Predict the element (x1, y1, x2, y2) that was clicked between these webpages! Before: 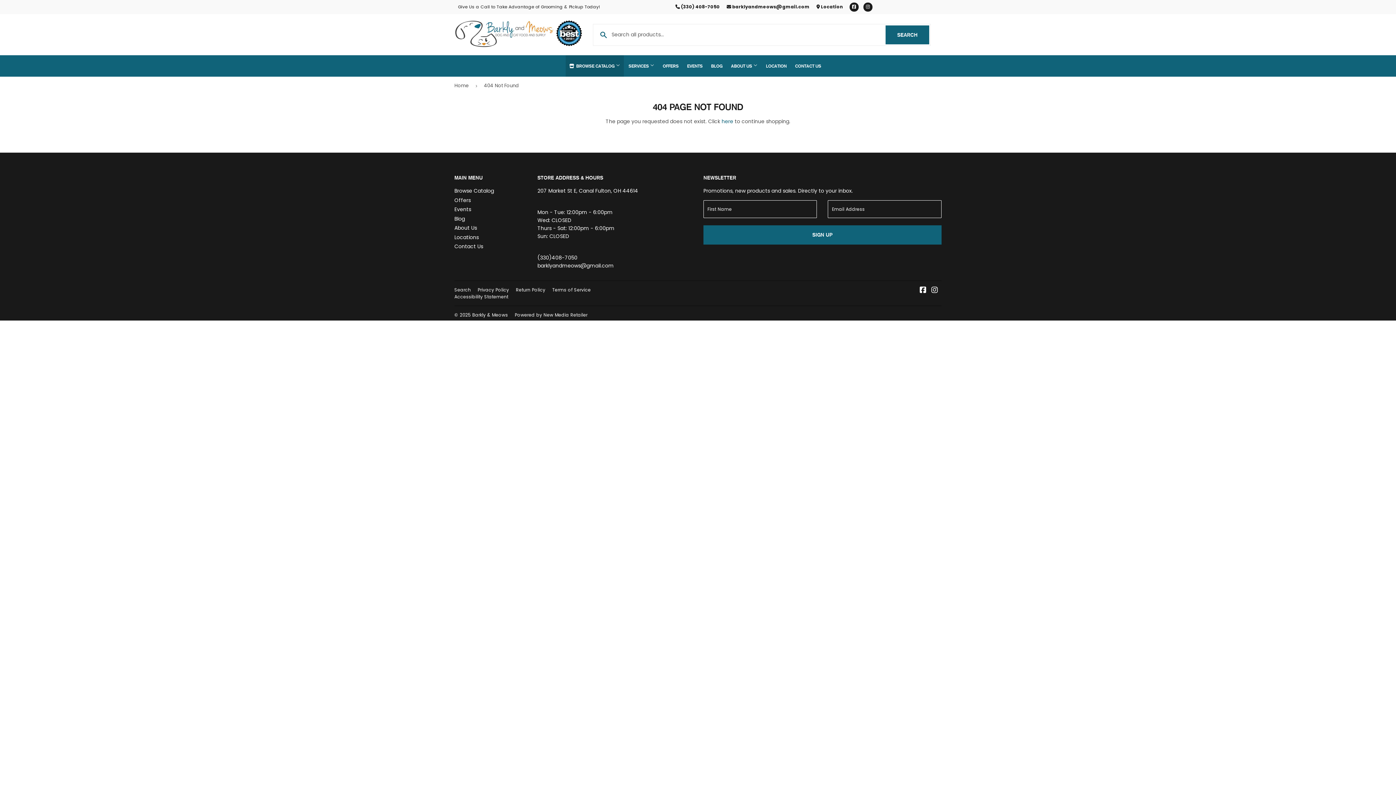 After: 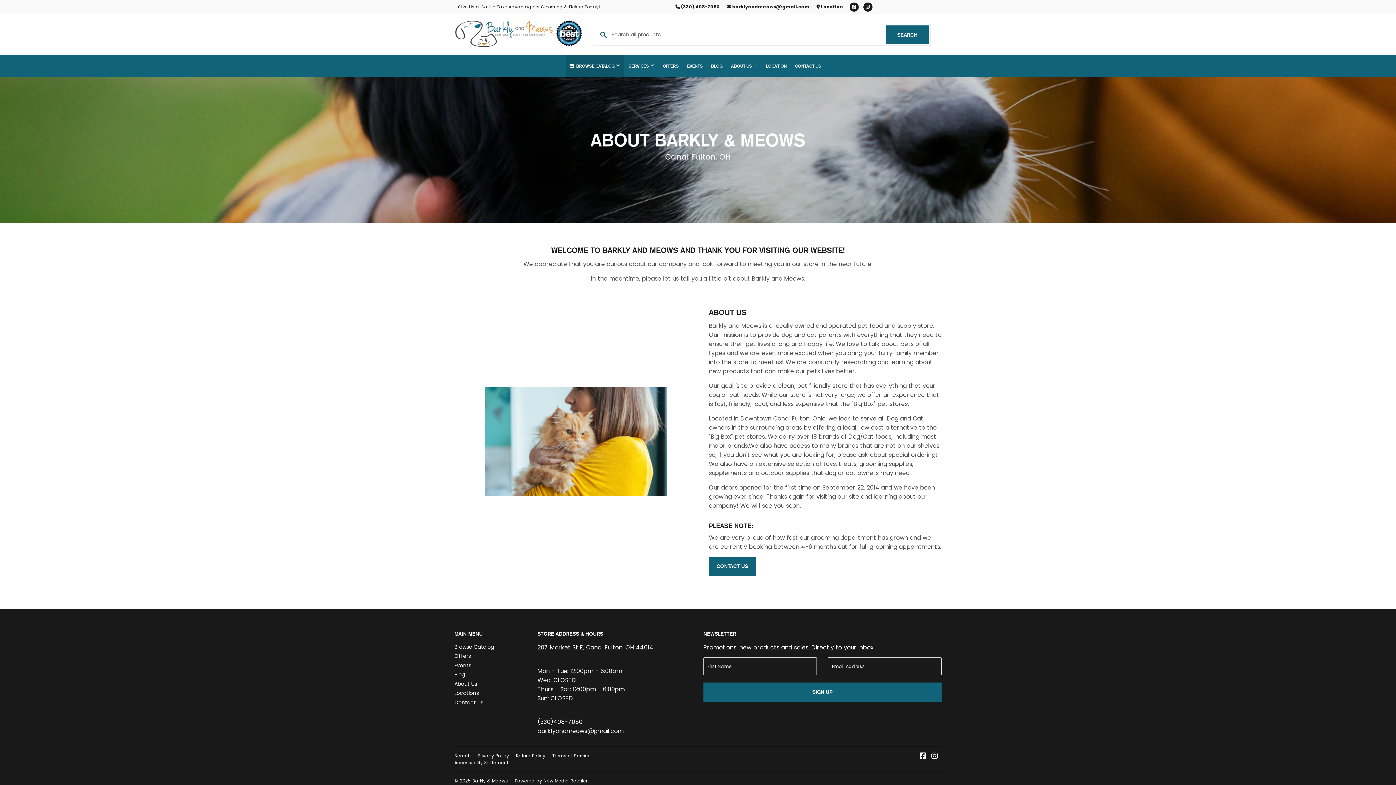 Action: label: About Us bbox: (454, 224, 477, 231)